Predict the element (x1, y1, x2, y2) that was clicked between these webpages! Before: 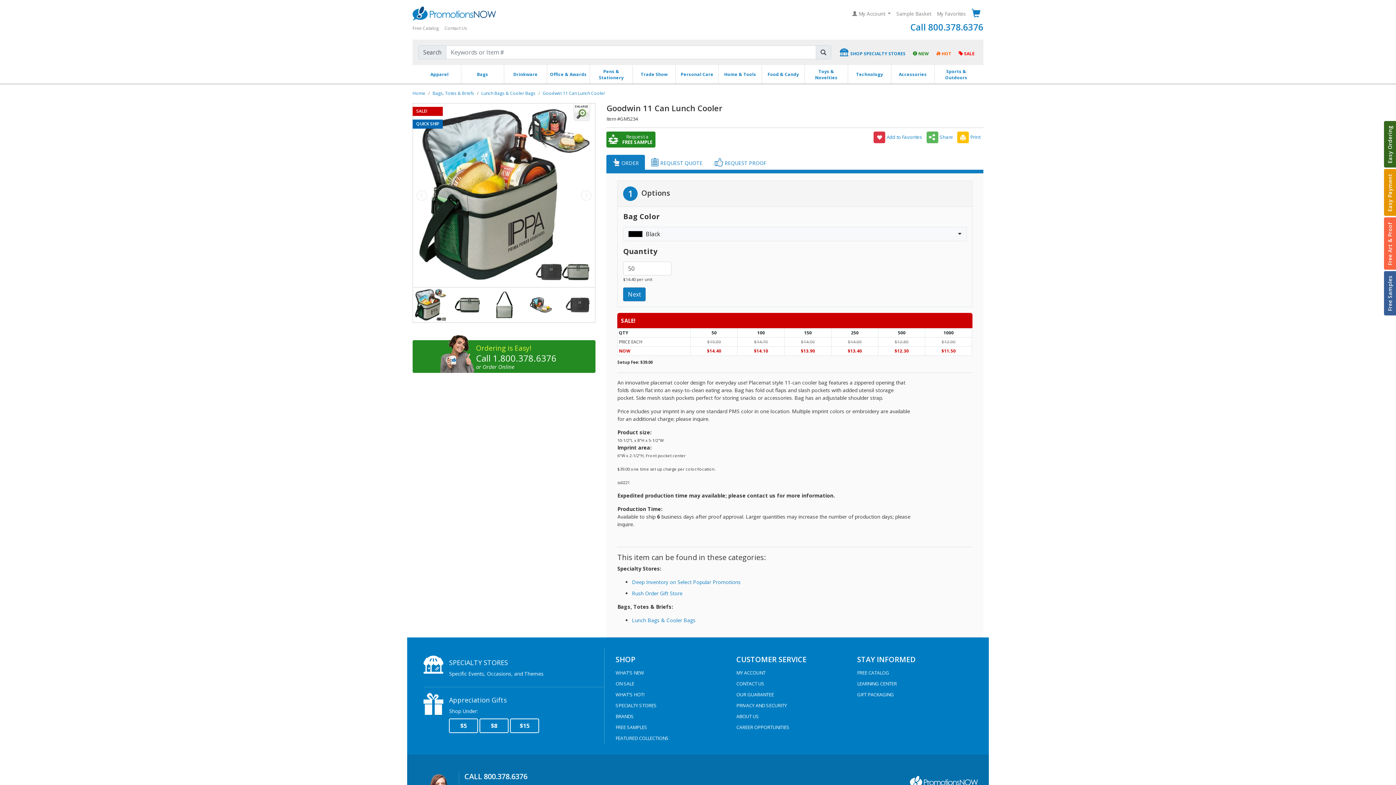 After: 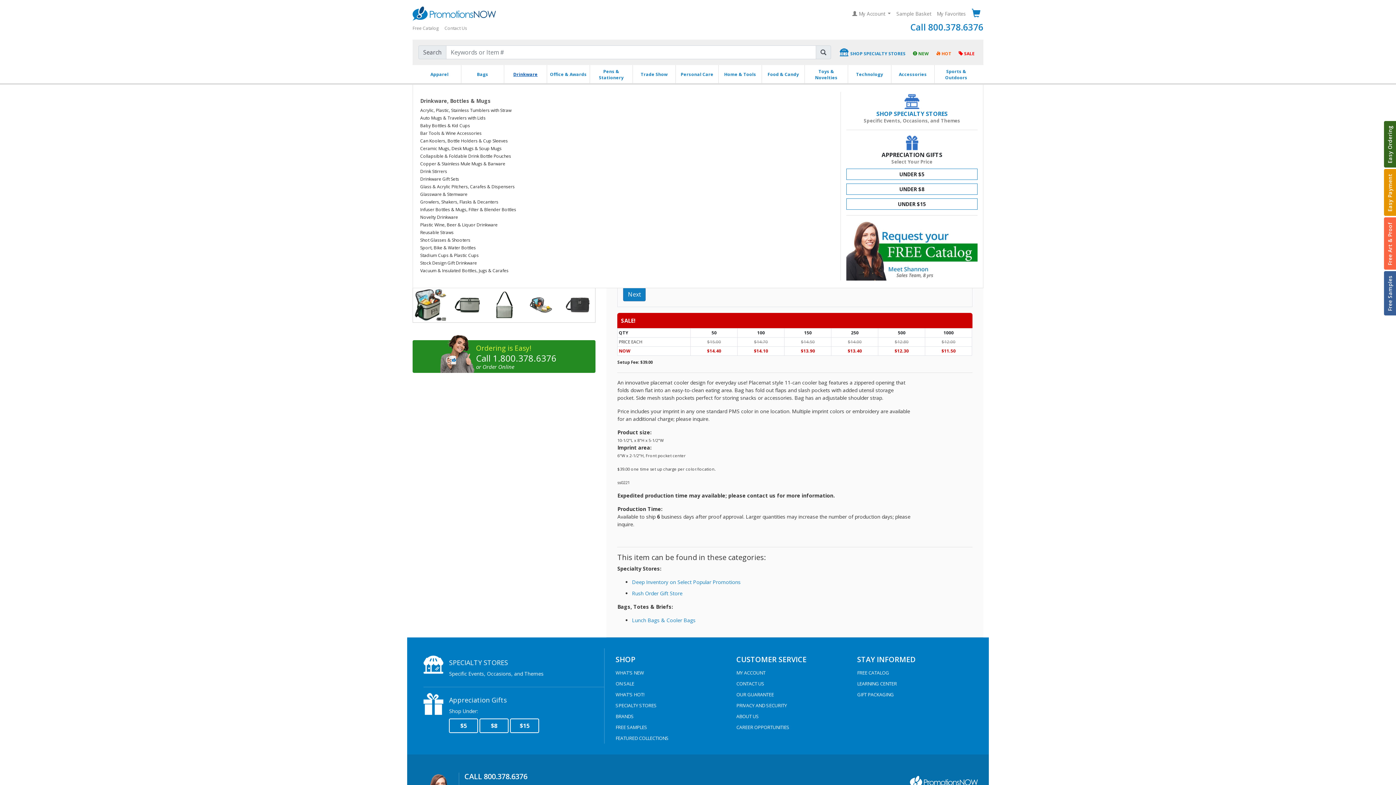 Action: label: Drinkware bbox: (513, 71, 537, 77)